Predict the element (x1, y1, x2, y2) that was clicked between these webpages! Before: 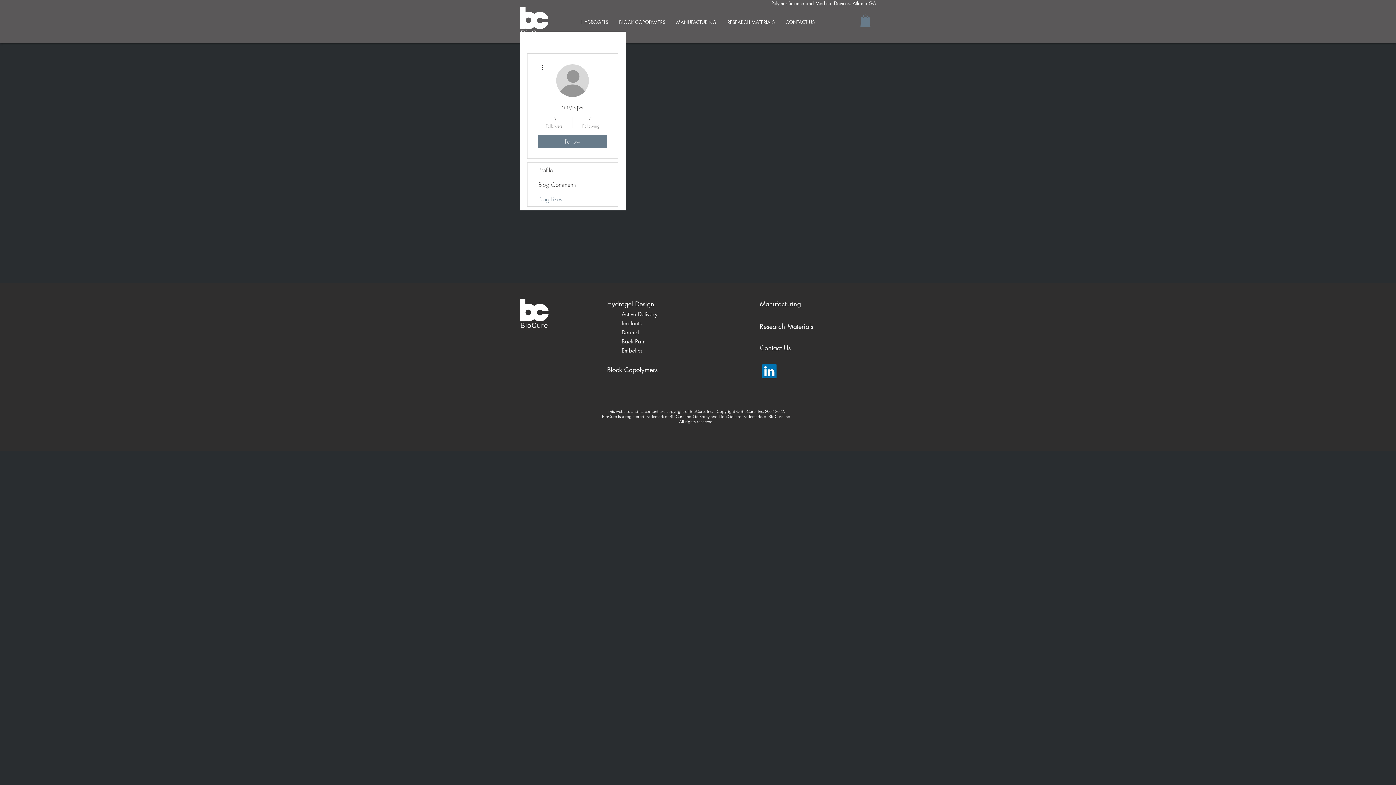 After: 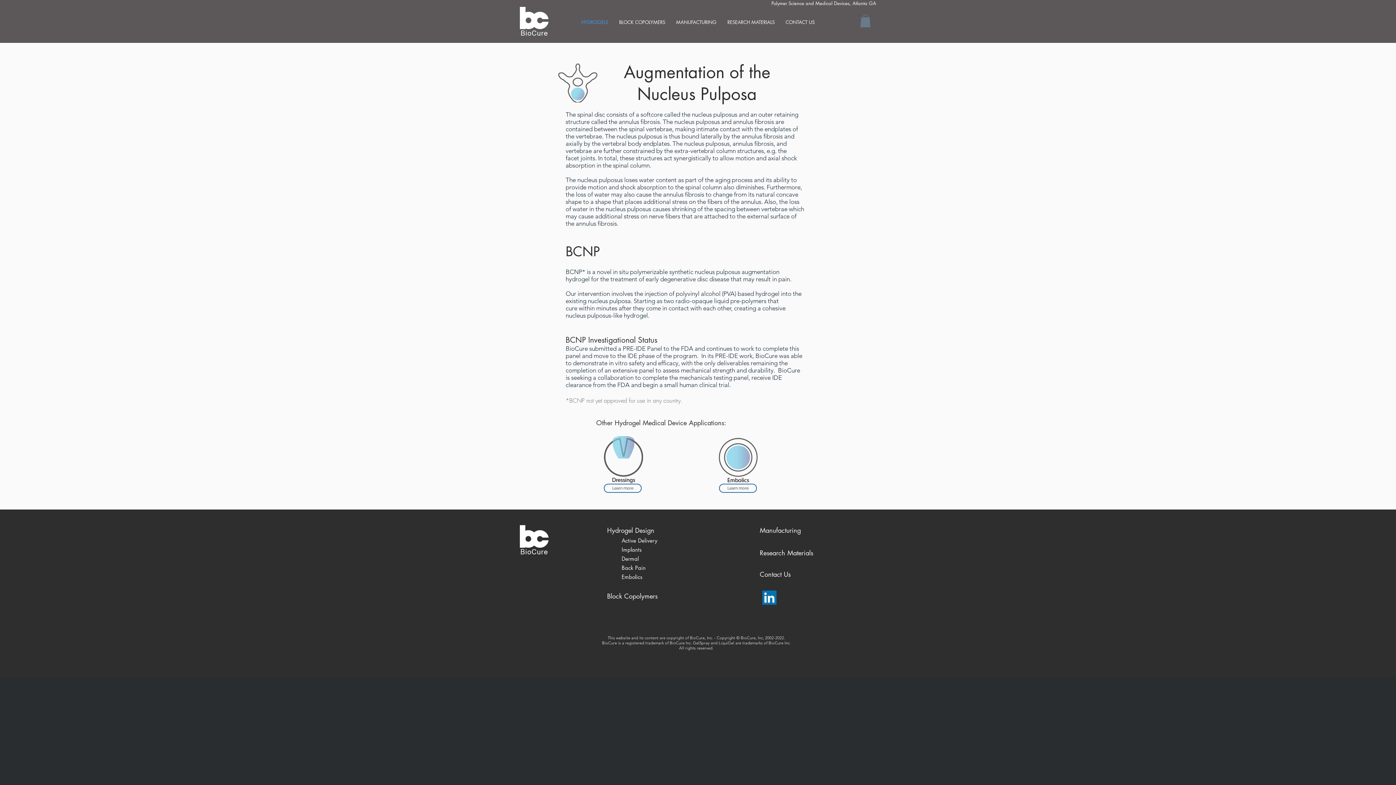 Action: label: Back Pain bbox: (621, 338, 645, 345)